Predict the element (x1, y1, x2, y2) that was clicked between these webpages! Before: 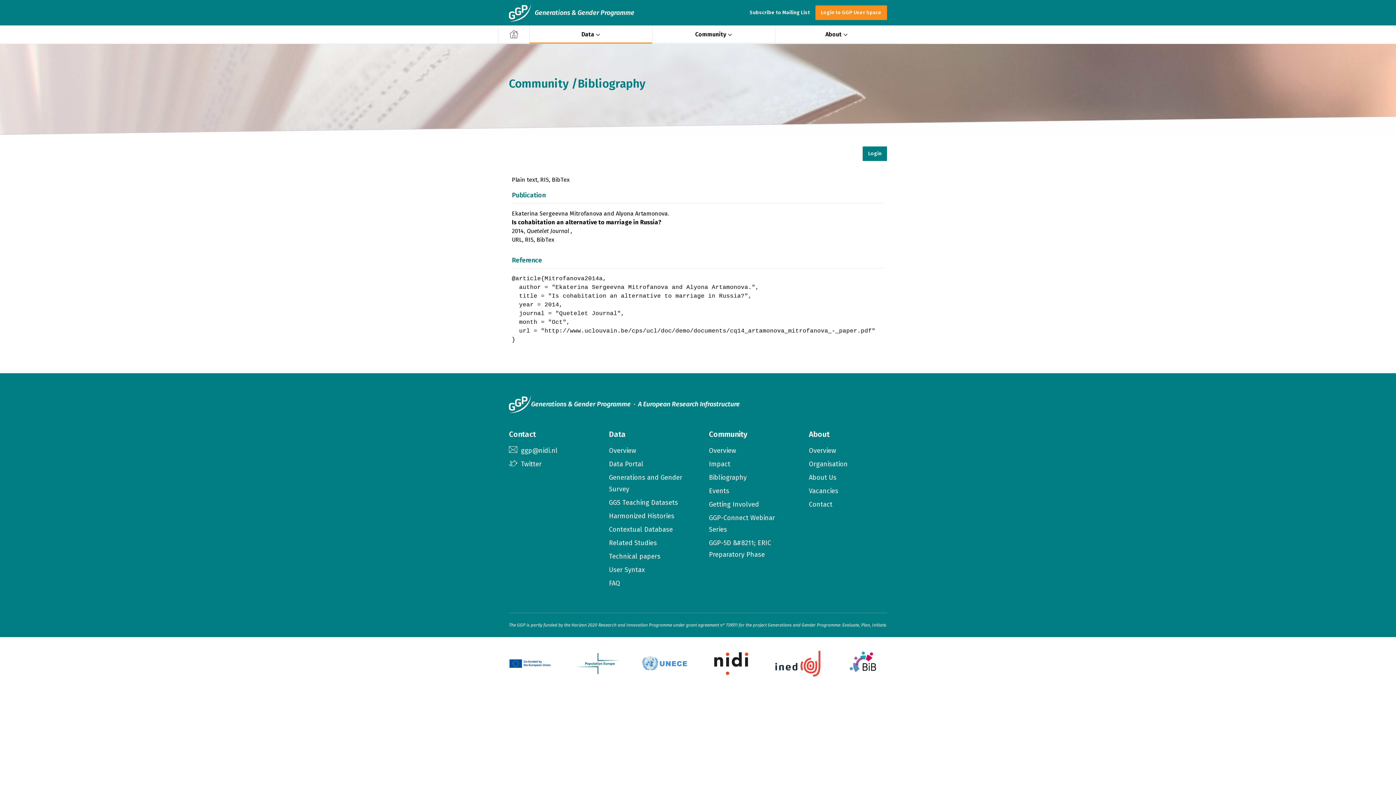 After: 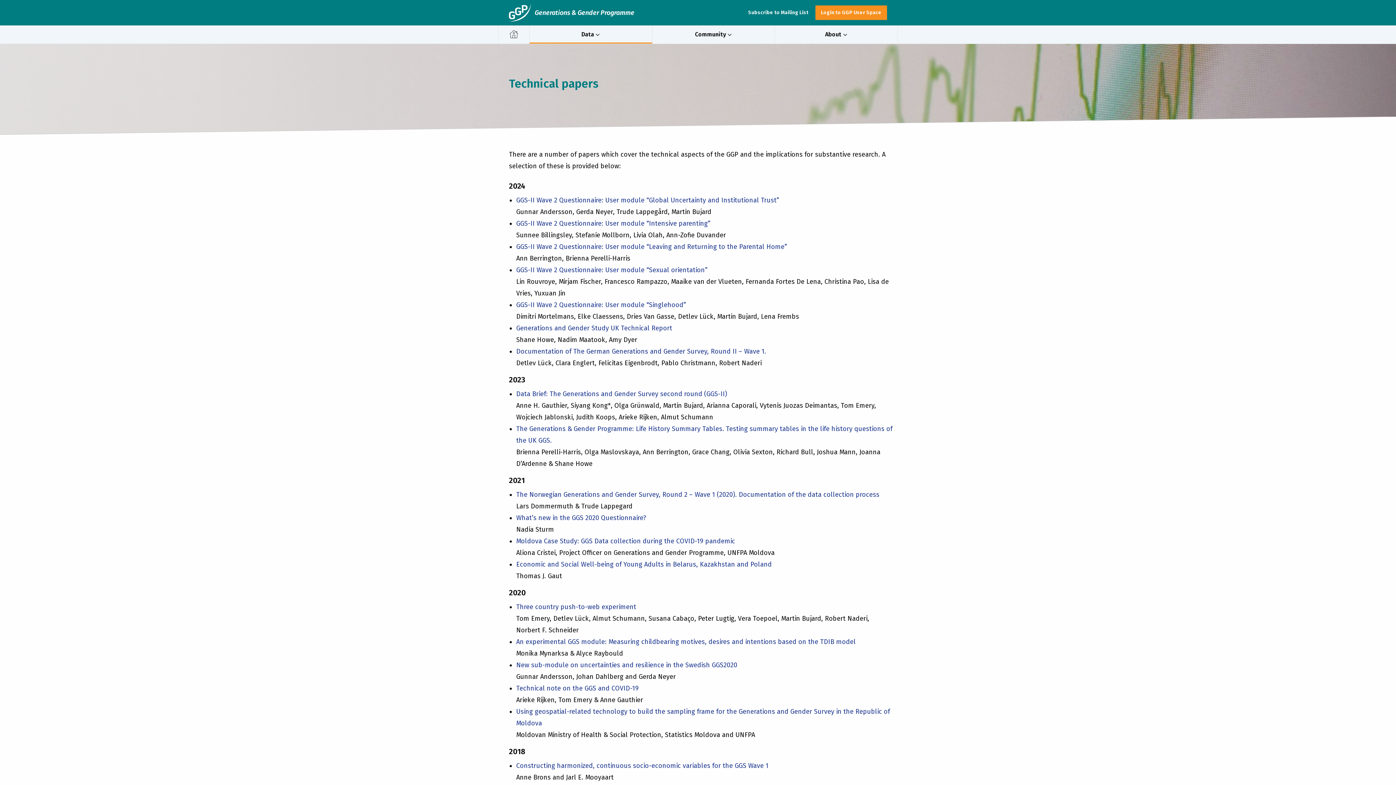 Action: label: Technical papers bbox: (609, 552, 660, 560)